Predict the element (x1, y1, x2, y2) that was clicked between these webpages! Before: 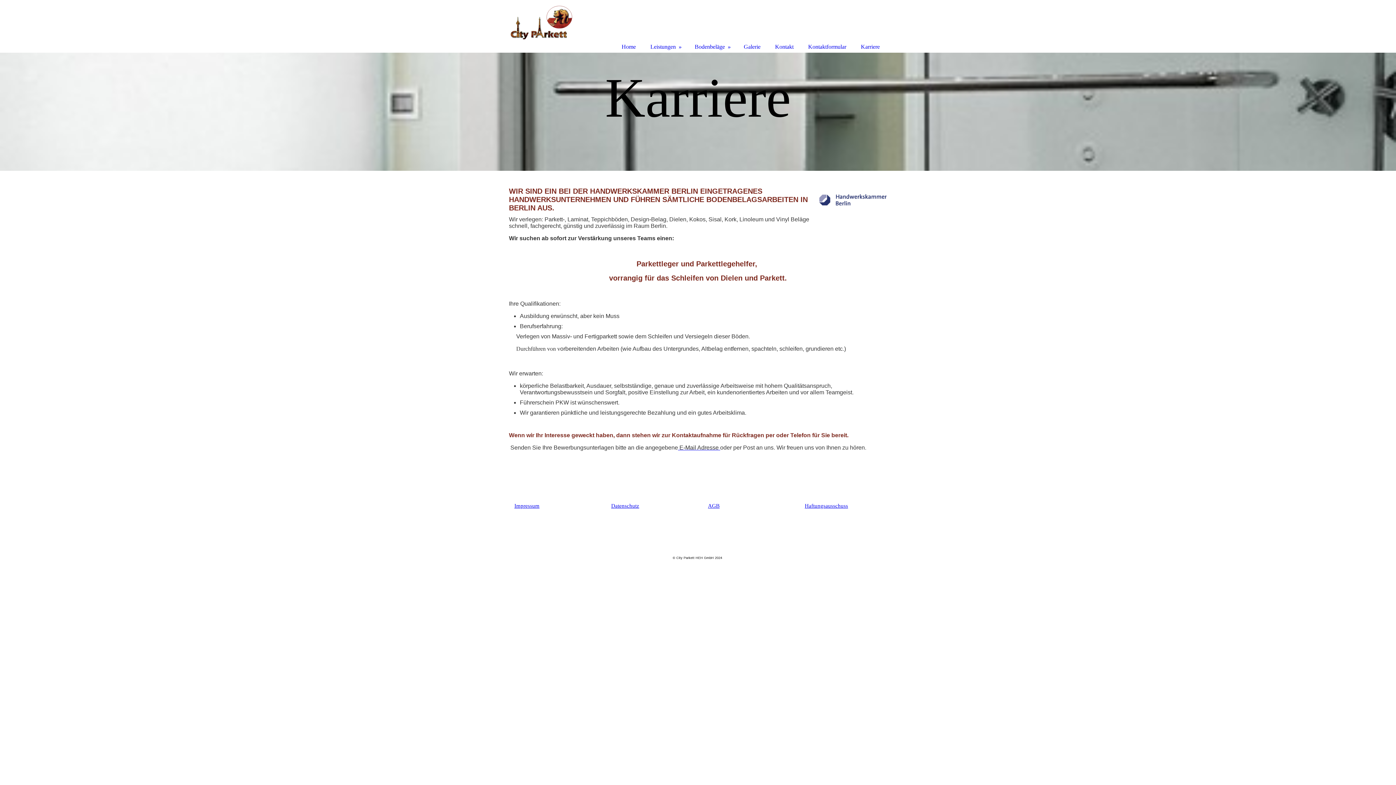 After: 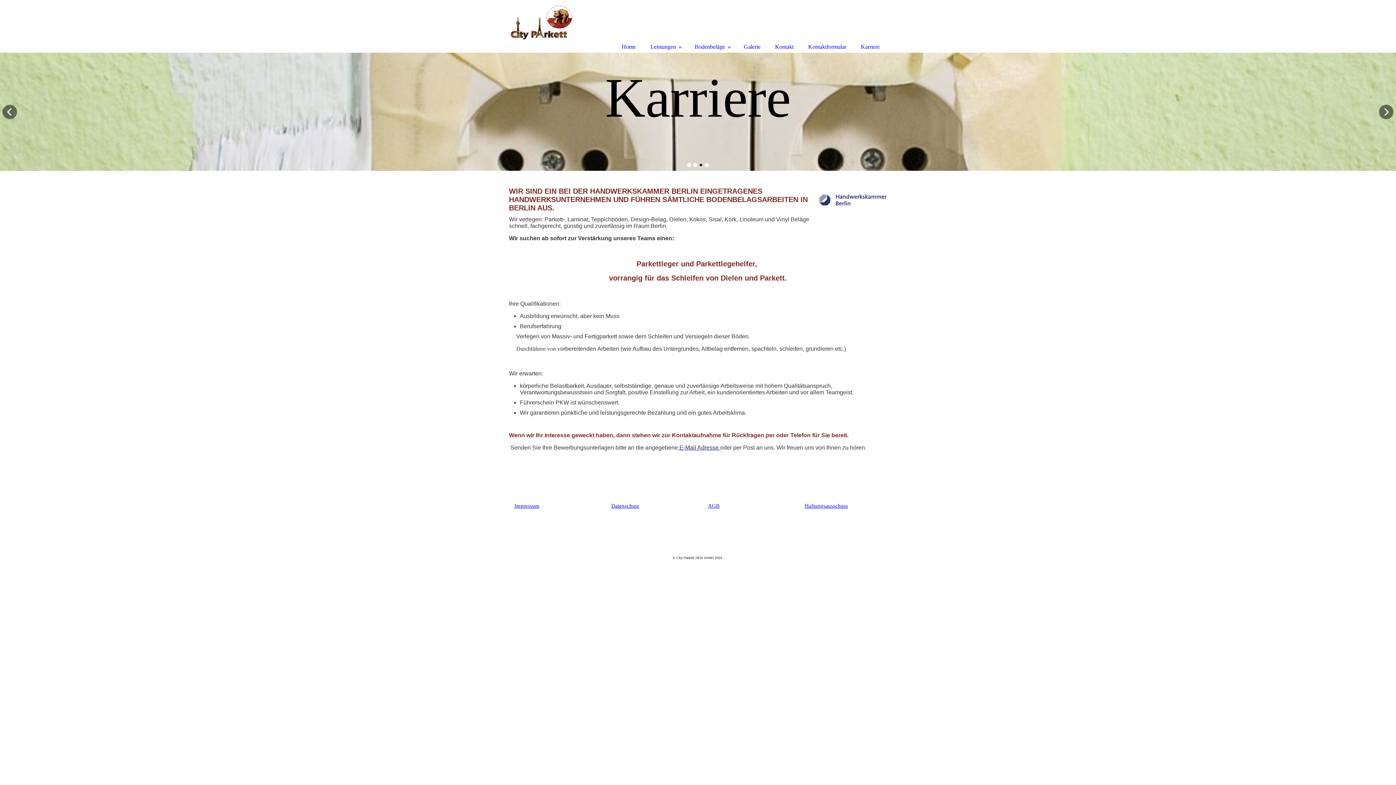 Action: bbox: (698, 162, 703, 167)